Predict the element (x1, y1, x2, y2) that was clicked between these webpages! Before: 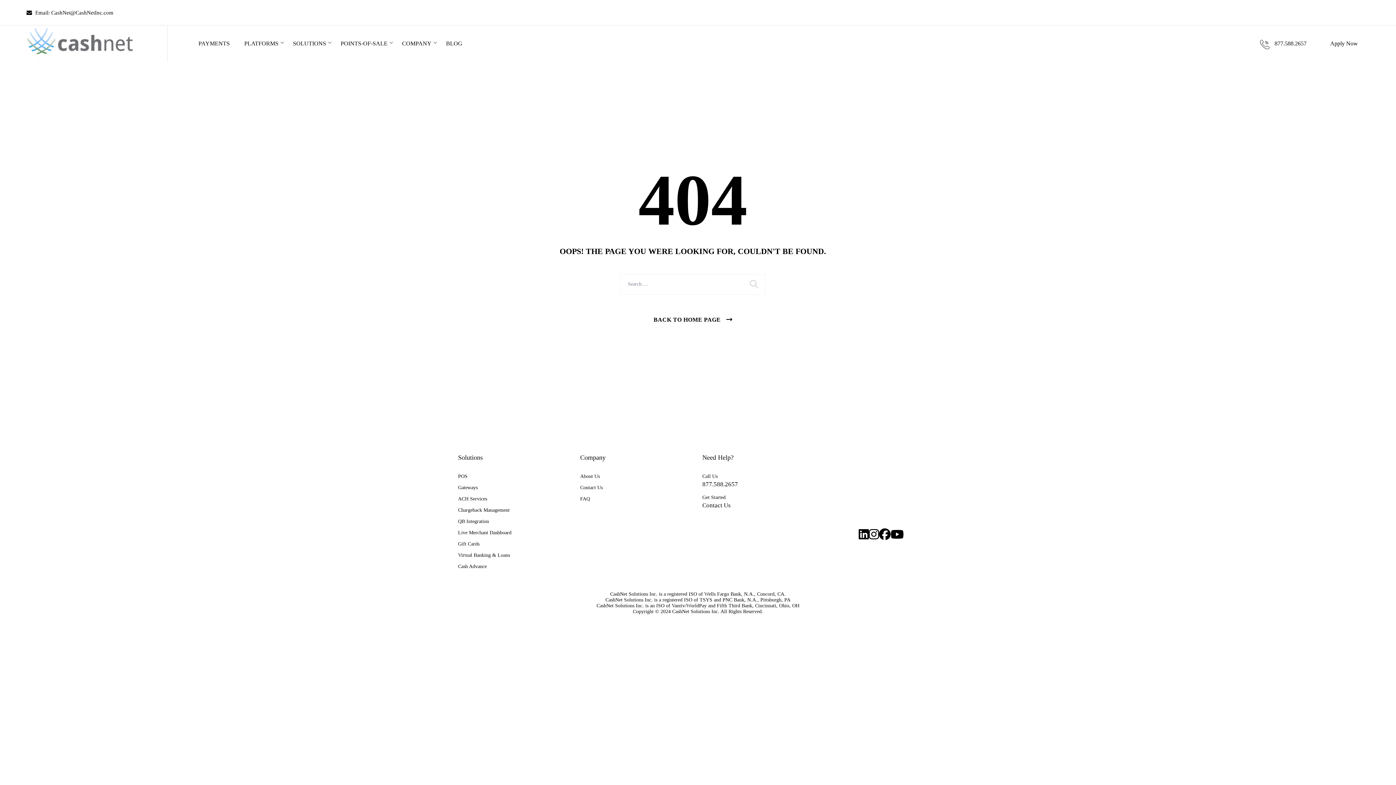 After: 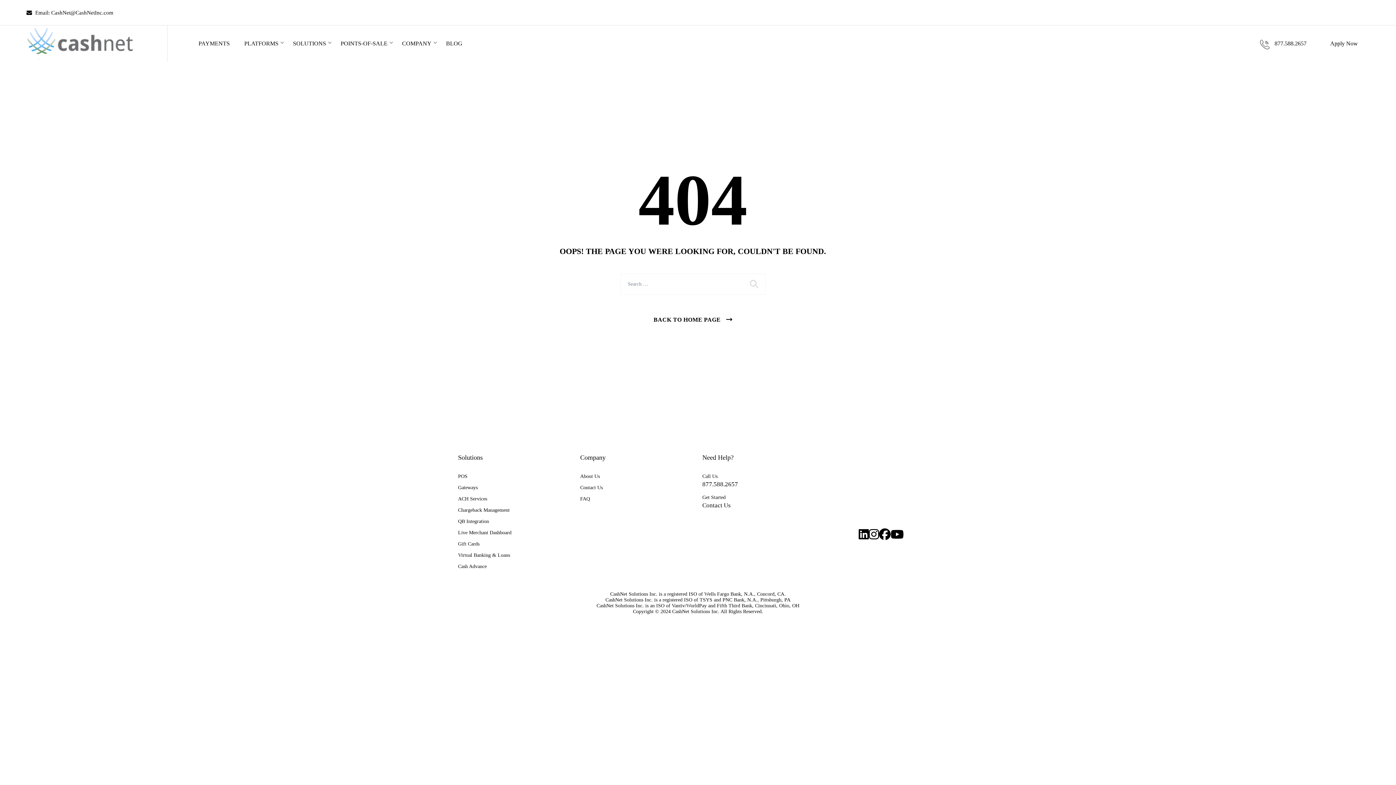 Action: label: Email: CashNet@CashNetInc.com bbox: (35, 9, 113, 15)